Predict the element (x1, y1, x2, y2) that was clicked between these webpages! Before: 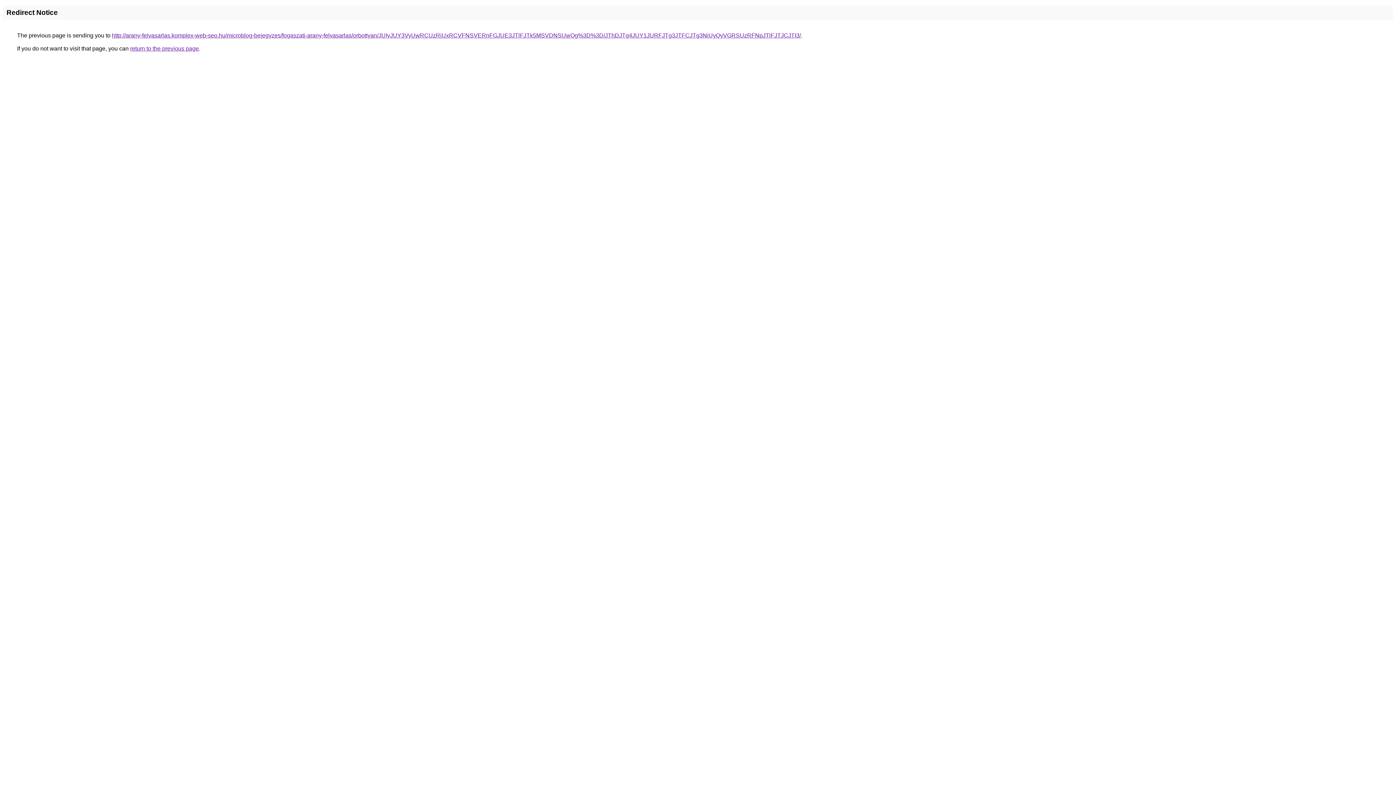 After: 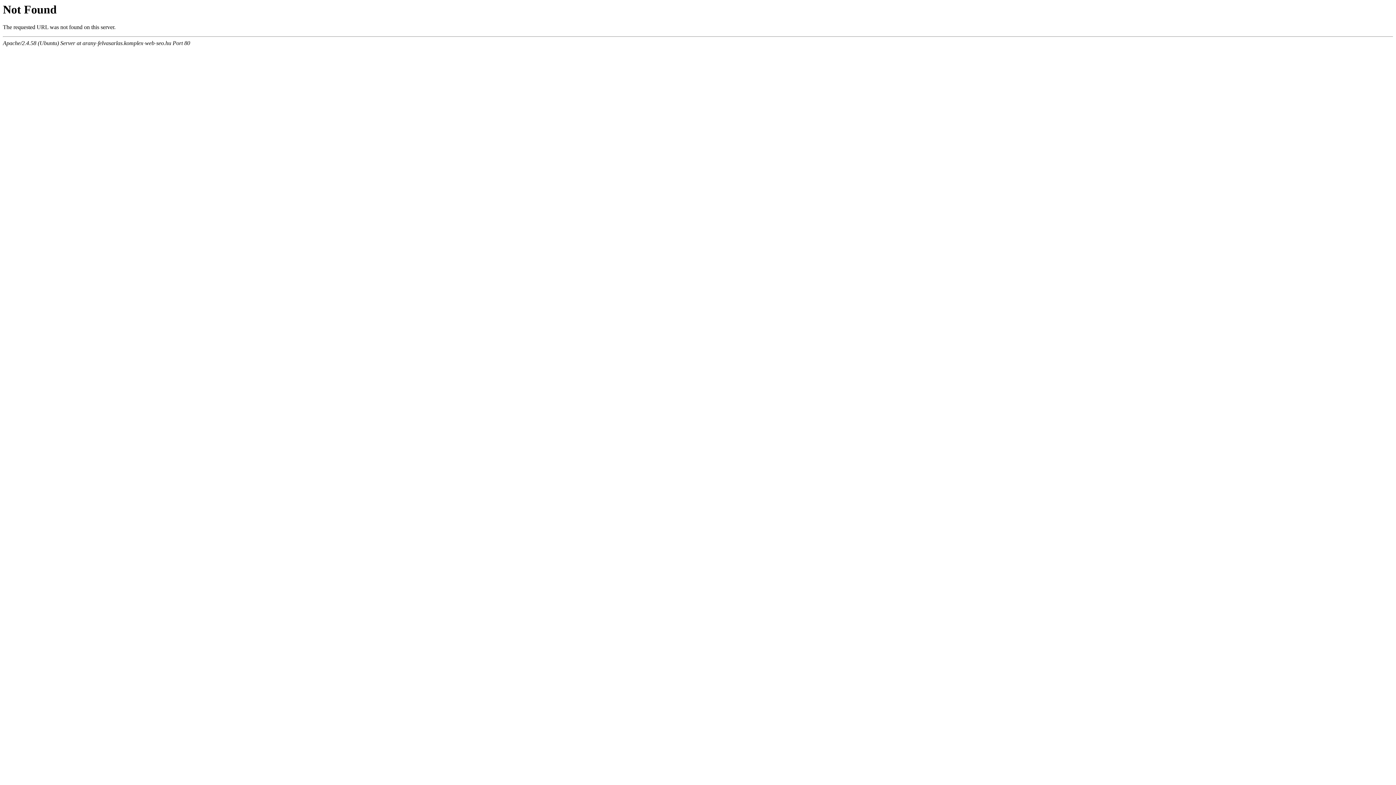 Action: bbox: (112, 32, 801, 38) label: http://arany-felvasarlas.komplex-web-seo.hu/microblog-bejegyzes/fogaszati-arany-felvasarlas/orbottyan/JUIyJUY3VyUwRCUzRiUxRCVFNSVERnFGJUE3JTlFJTk5MSVDNSUwQg%3D%3D/JThDJTg4JUY1JURFJTg3JTFCJTg3NiUyQyVGRSUzRFNpJTlFJTJCJTI3/